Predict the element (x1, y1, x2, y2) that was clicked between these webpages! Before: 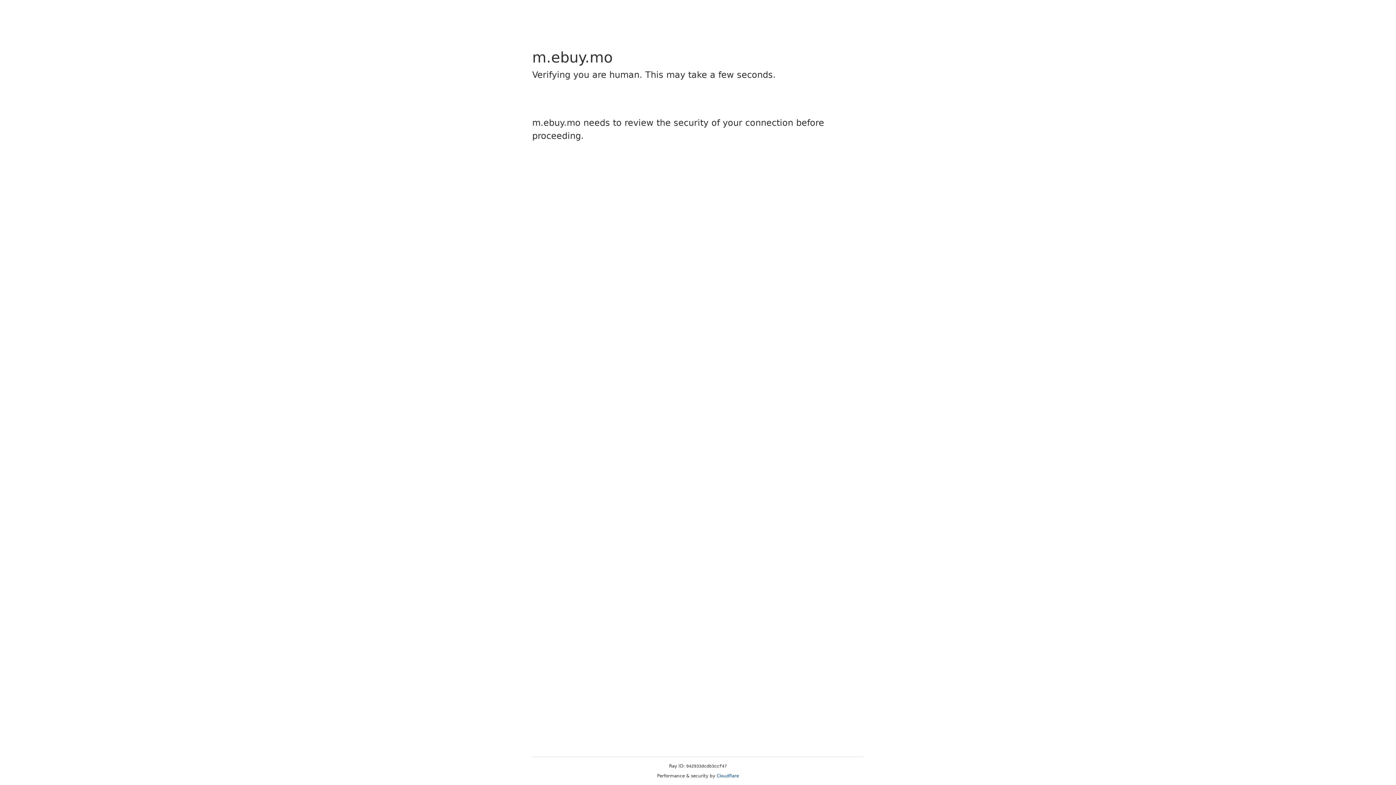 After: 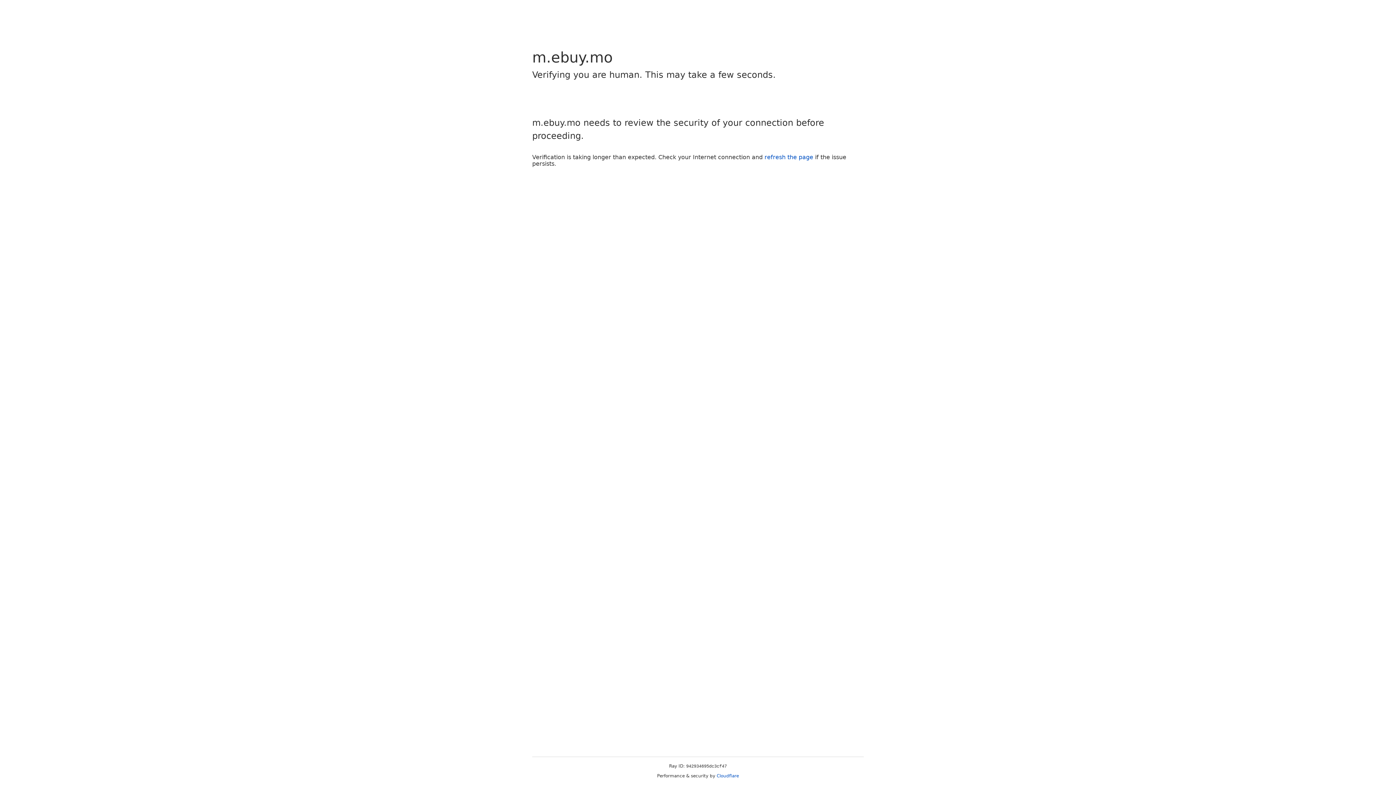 Action: label: Cloudflare bbox: (716, 773, 739, 778)